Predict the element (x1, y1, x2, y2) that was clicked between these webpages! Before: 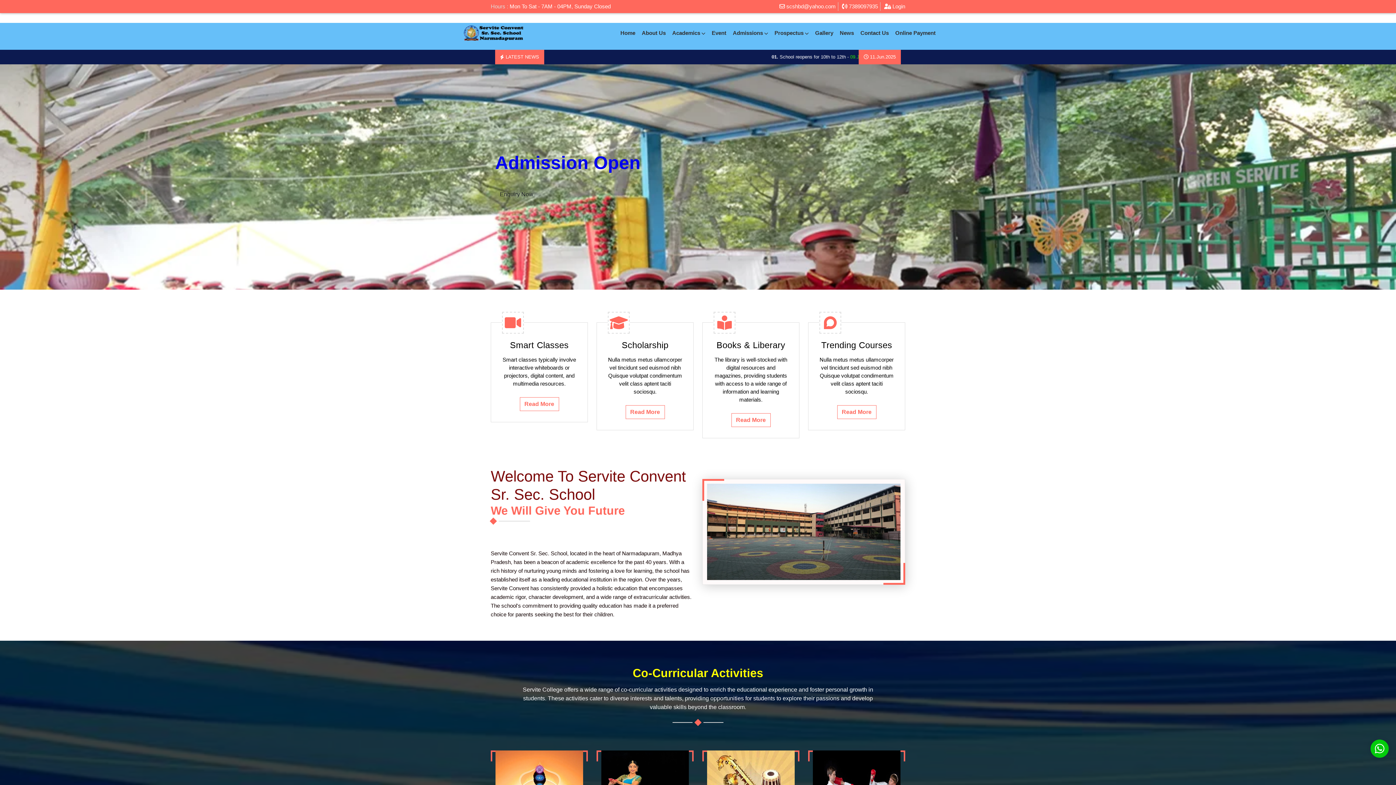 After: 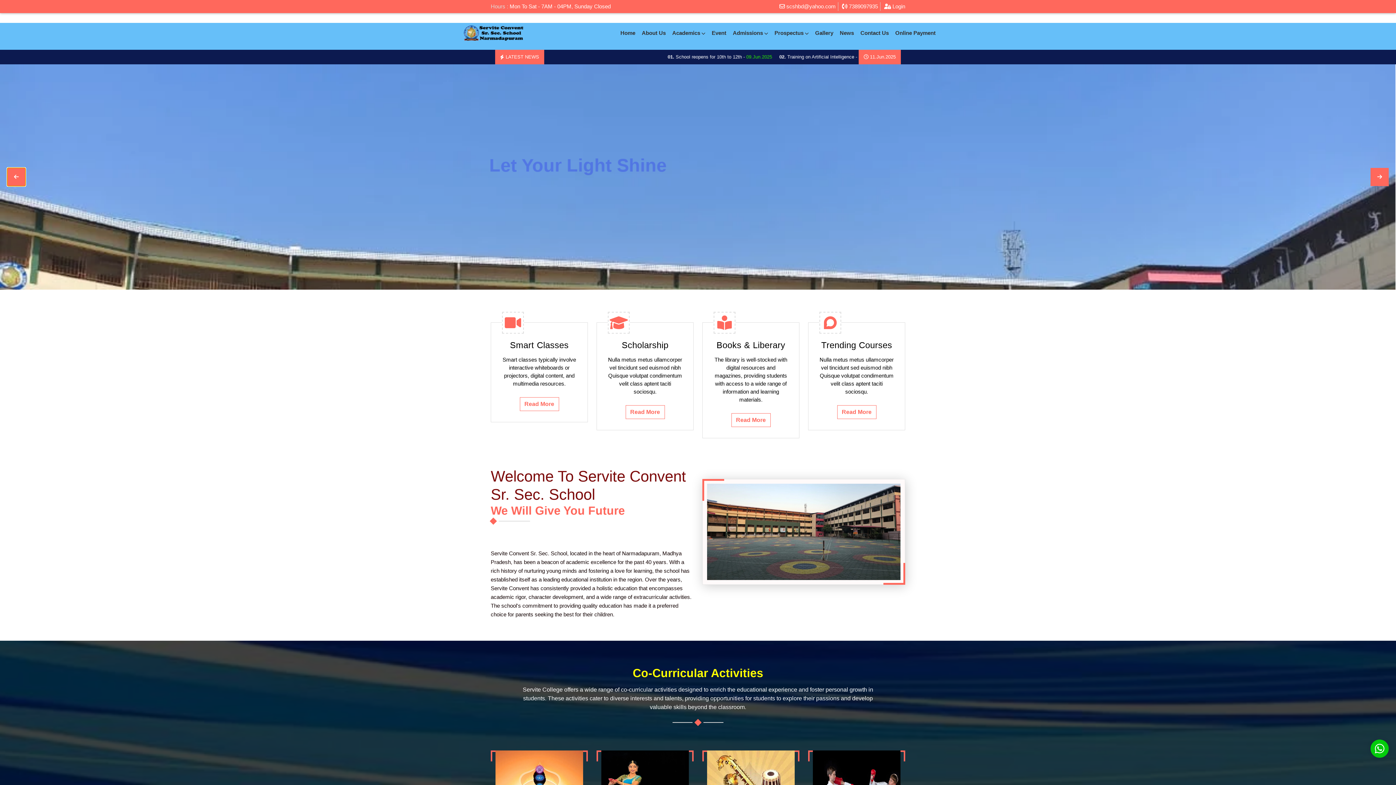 Action: bbox: (28, 168, 45, 185)